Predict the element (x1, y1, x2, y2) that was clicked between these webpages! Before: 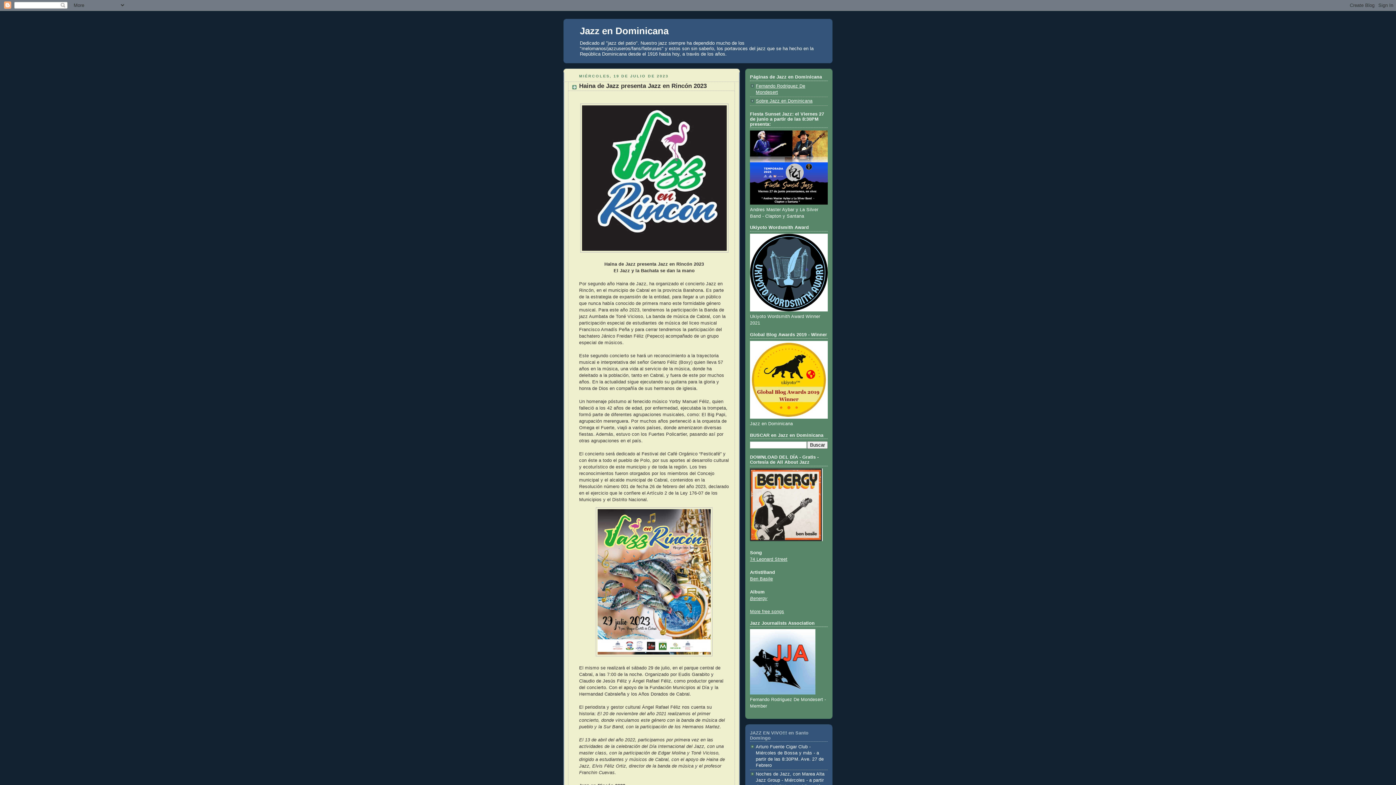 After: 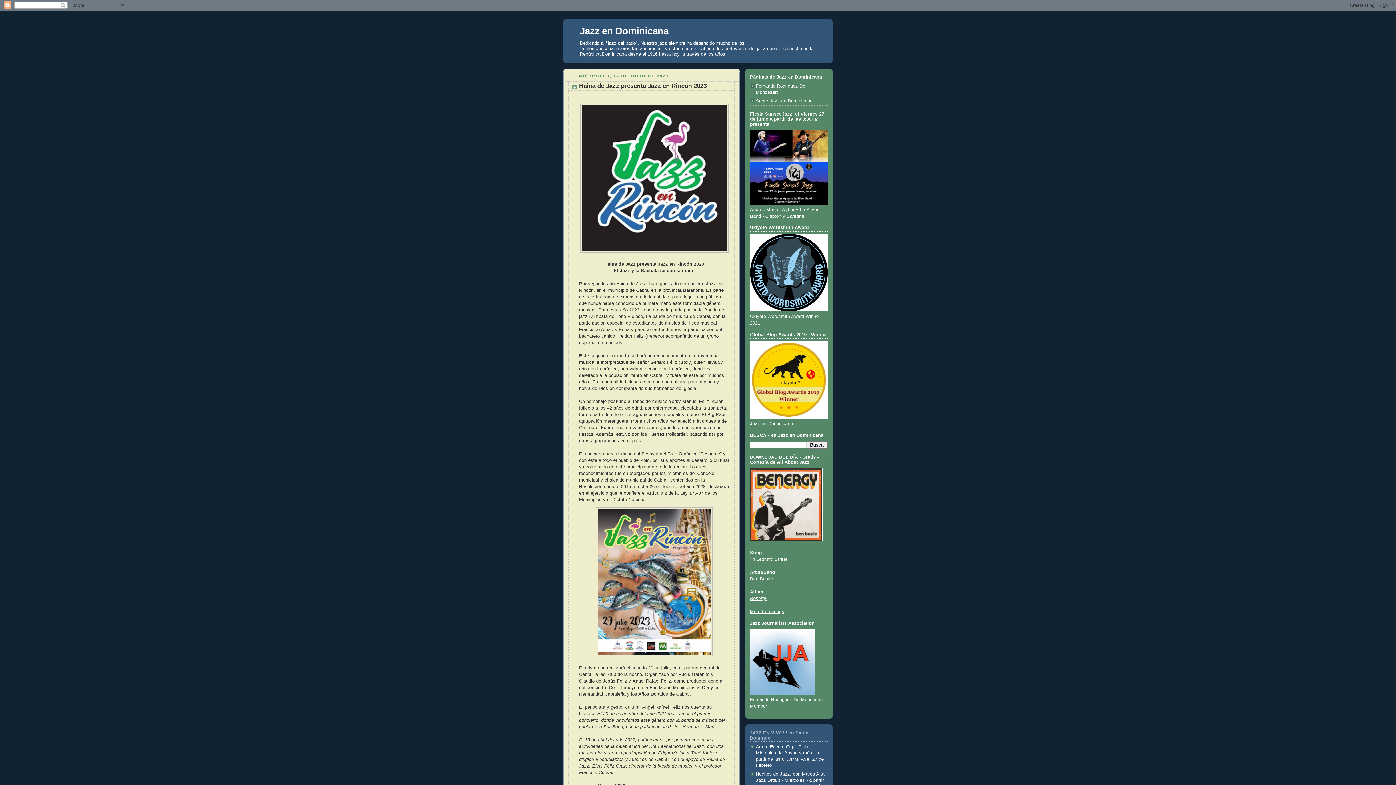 Action: label: 74 Leonard Street bbox: (750, 557, 787, 562)